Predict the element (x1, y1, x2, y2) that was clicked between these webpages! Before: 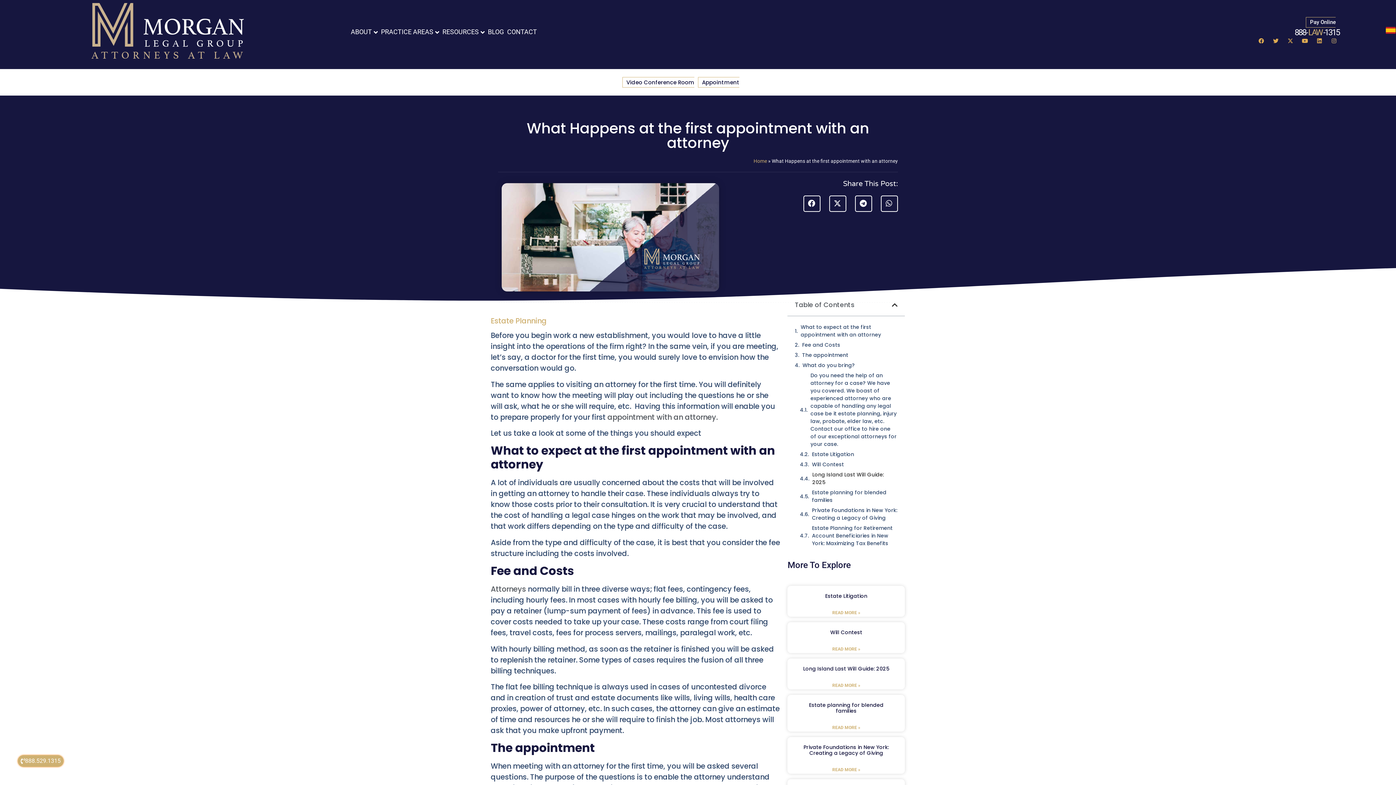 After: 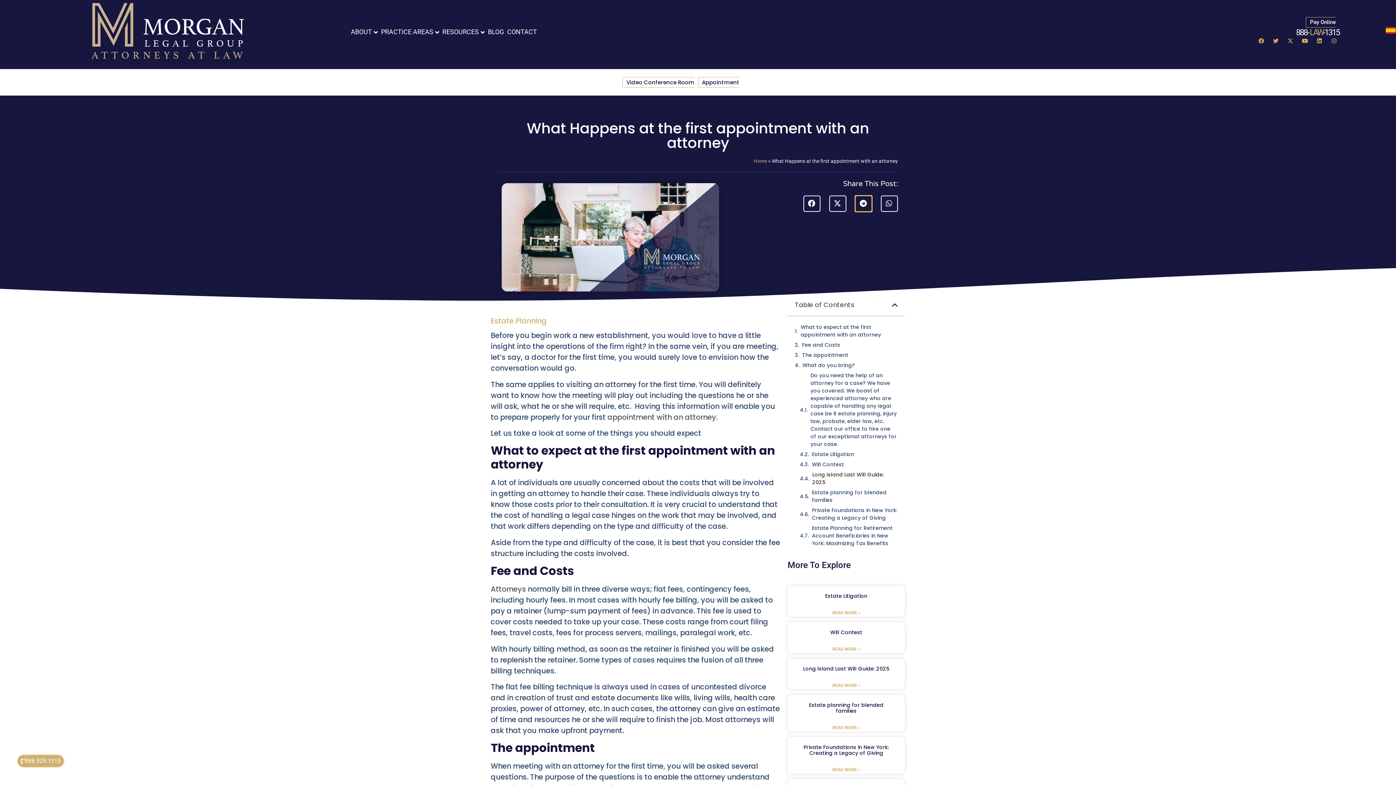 Action: label: Share on telegram bbox: (855, 195, 872, 211)